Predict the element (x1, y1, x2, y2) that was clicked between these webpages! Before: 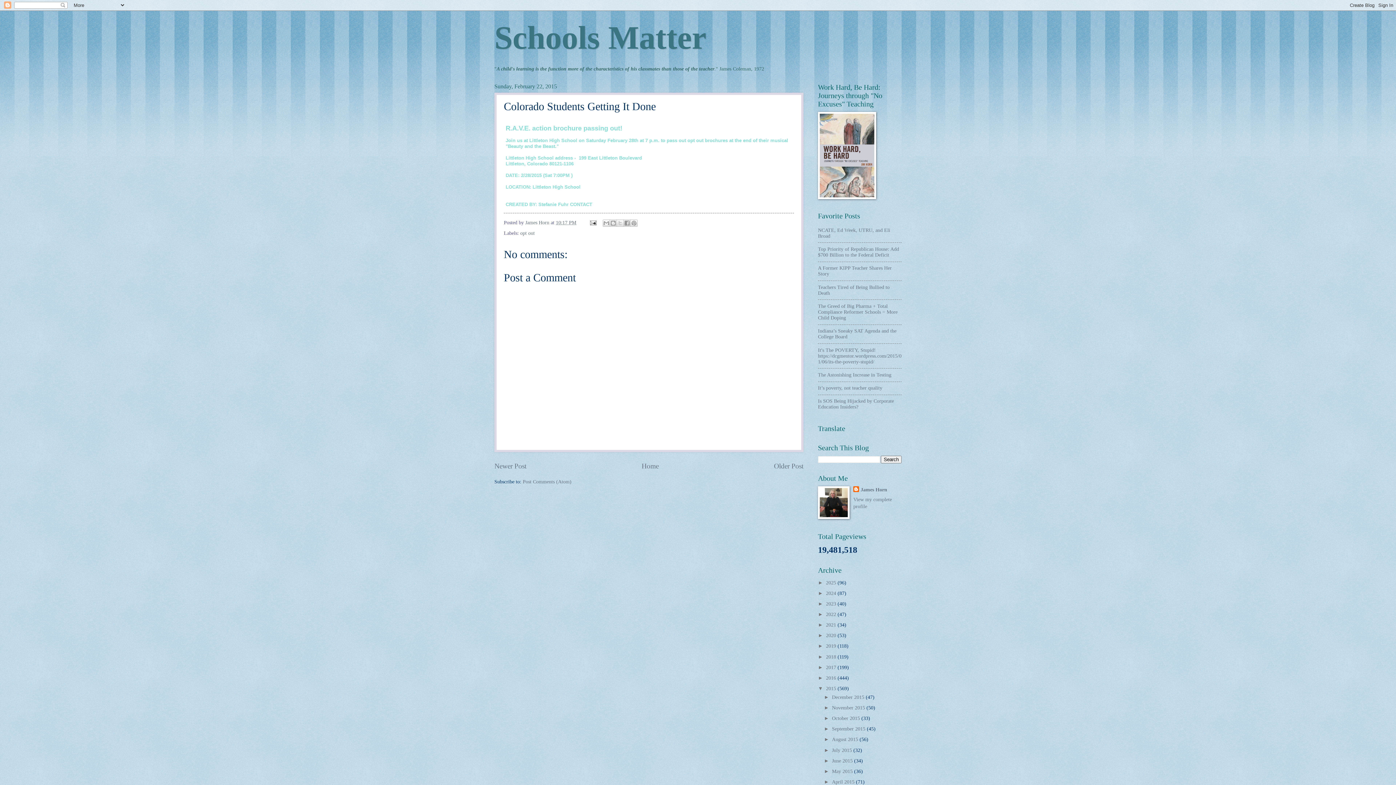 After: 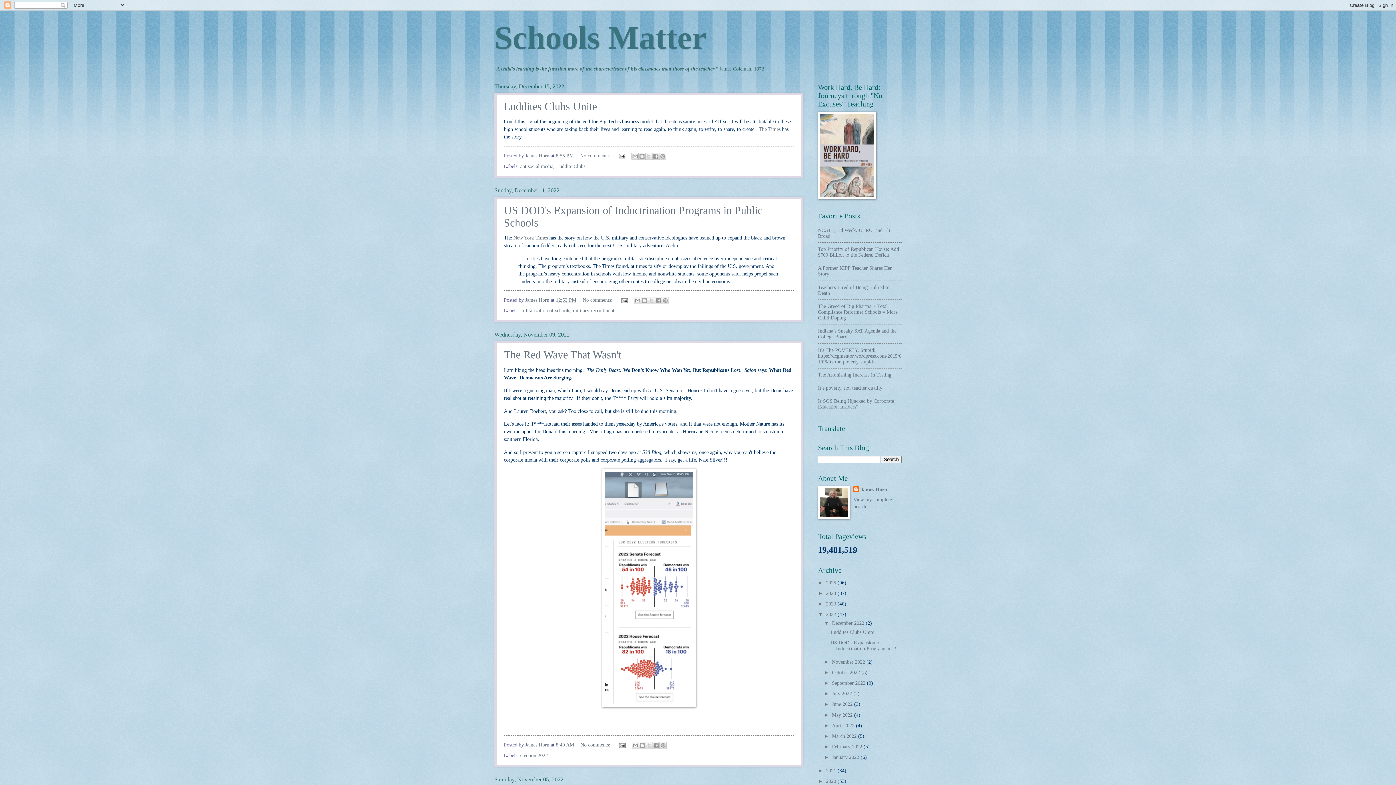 Action: bbox: (826, 612, 837, 617) label: 2022 